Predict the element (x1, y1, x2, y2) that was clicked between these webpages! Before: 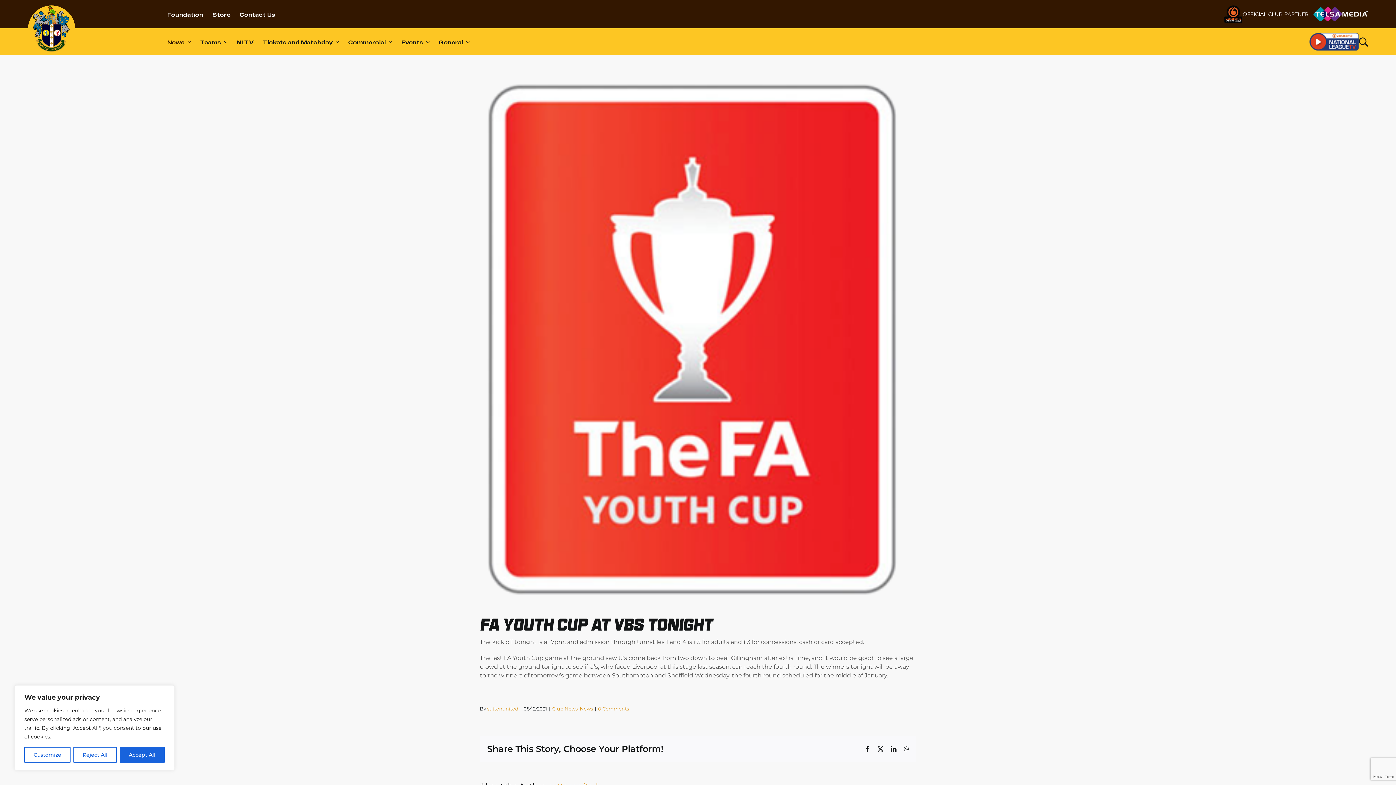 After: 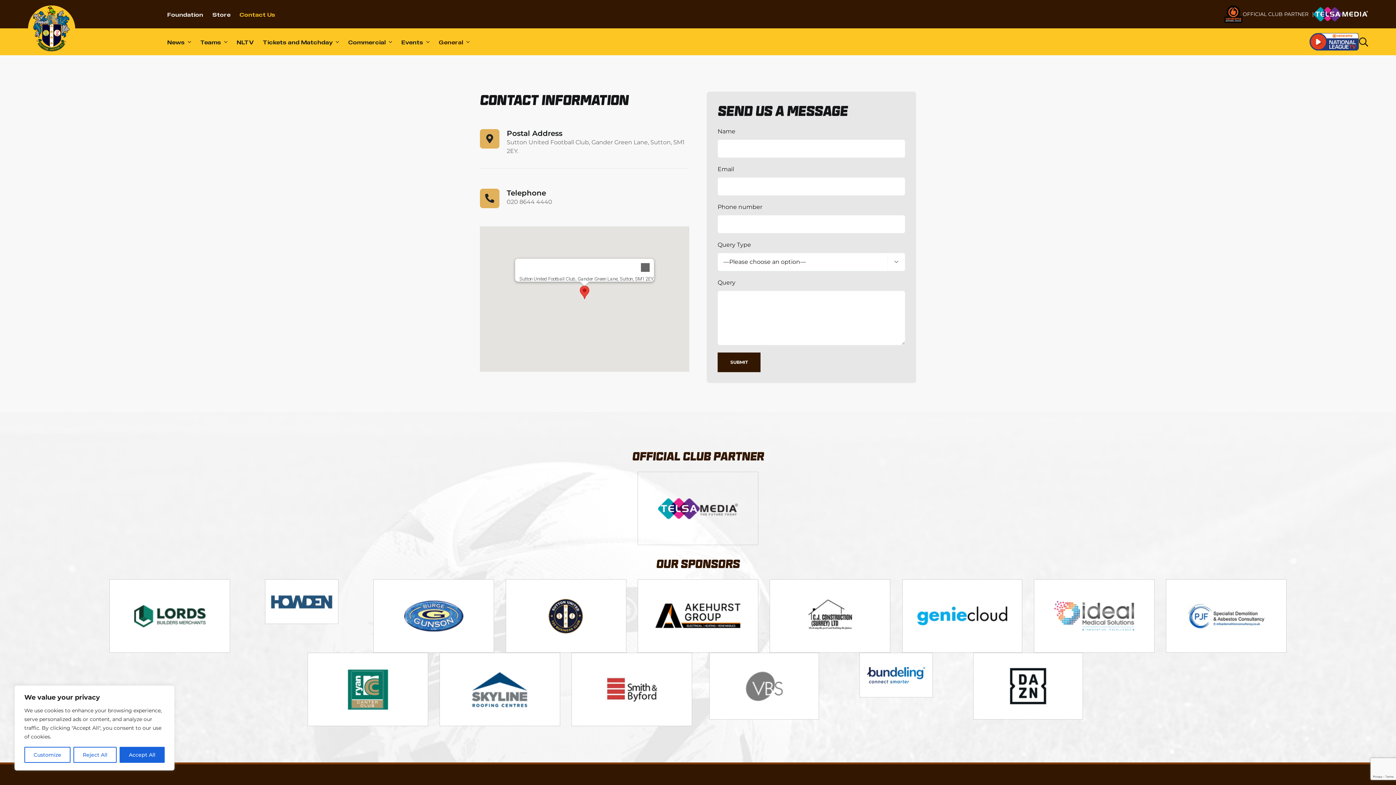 Action: label: Contact Us bbox: (239, 8, 275, 19)